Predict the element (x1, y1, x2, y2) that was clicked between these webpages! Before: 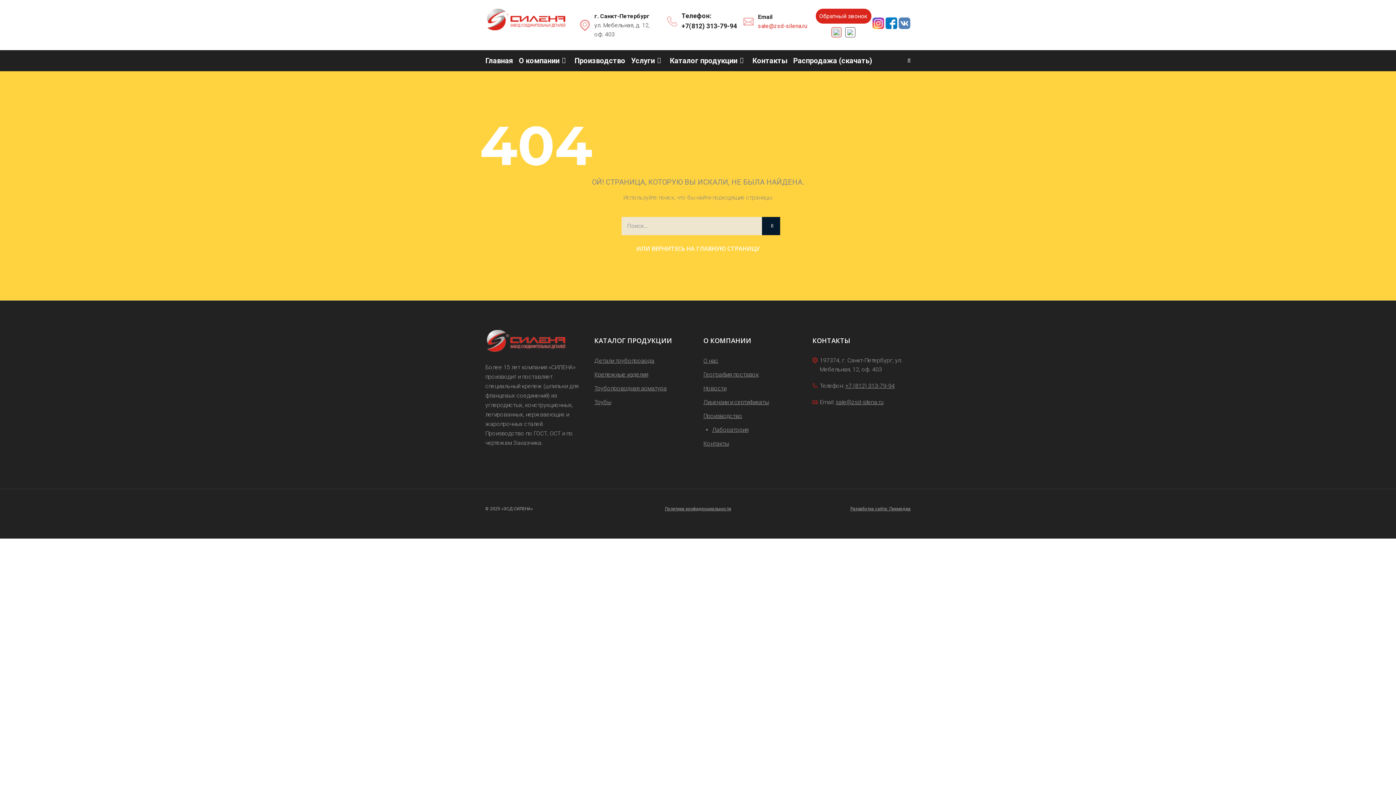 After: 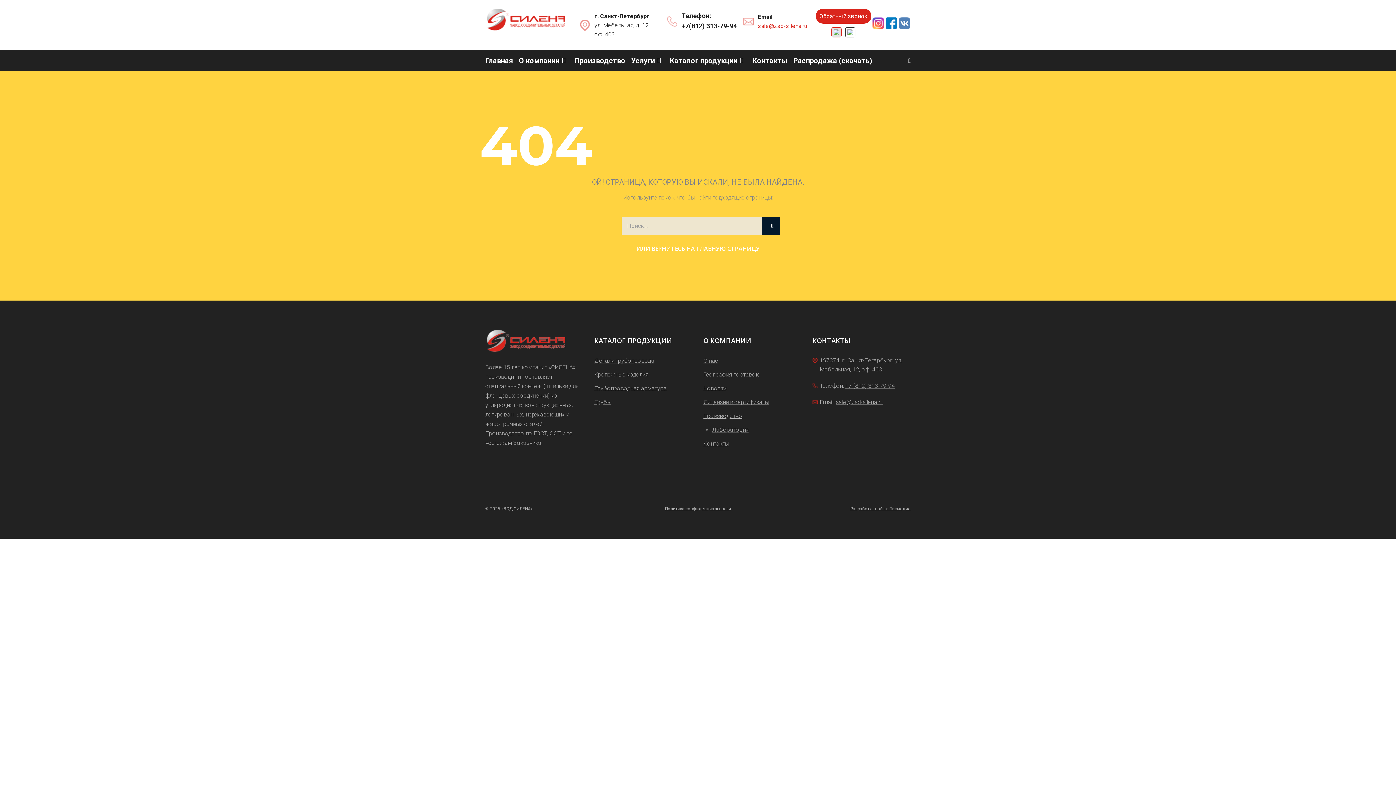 Action: label: Телефон: bbox: (681, 10, 737, 21)